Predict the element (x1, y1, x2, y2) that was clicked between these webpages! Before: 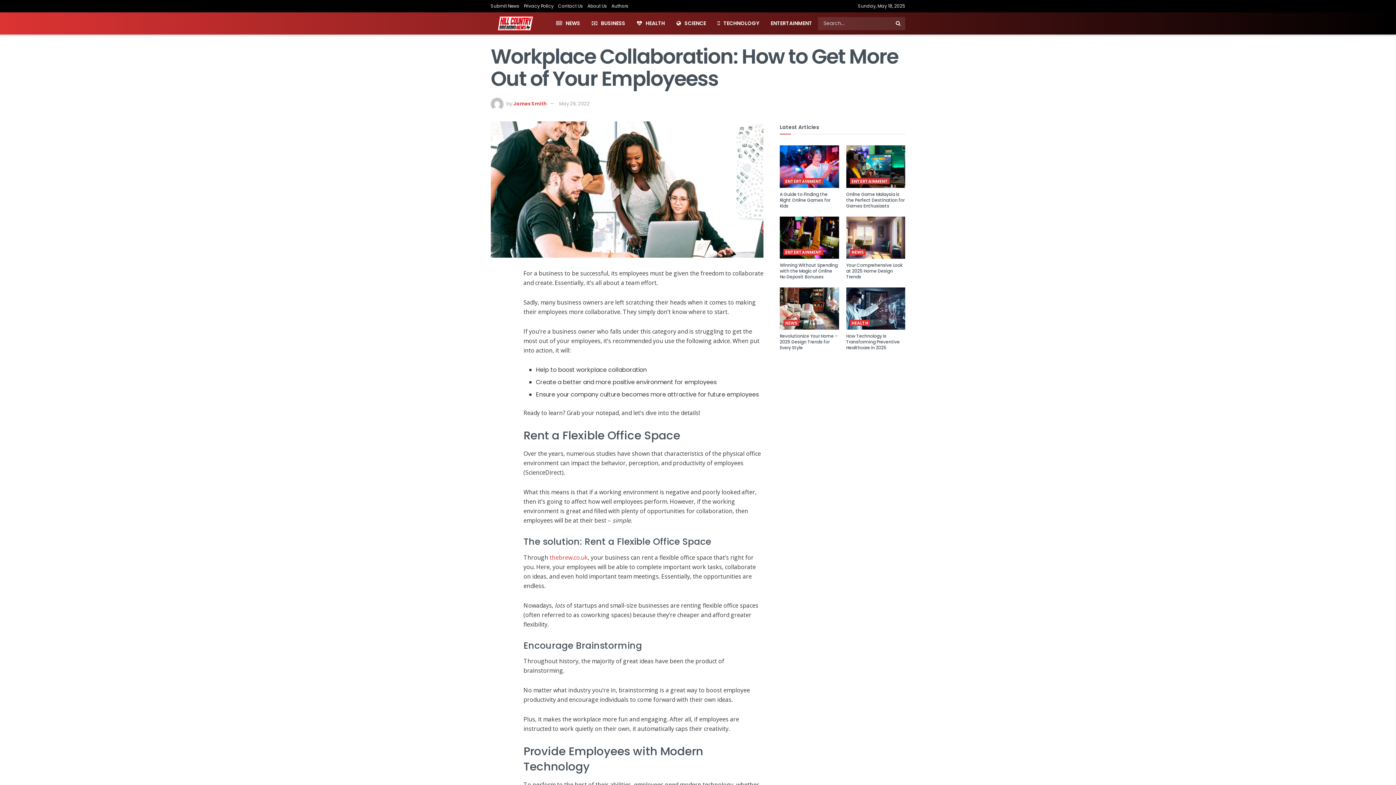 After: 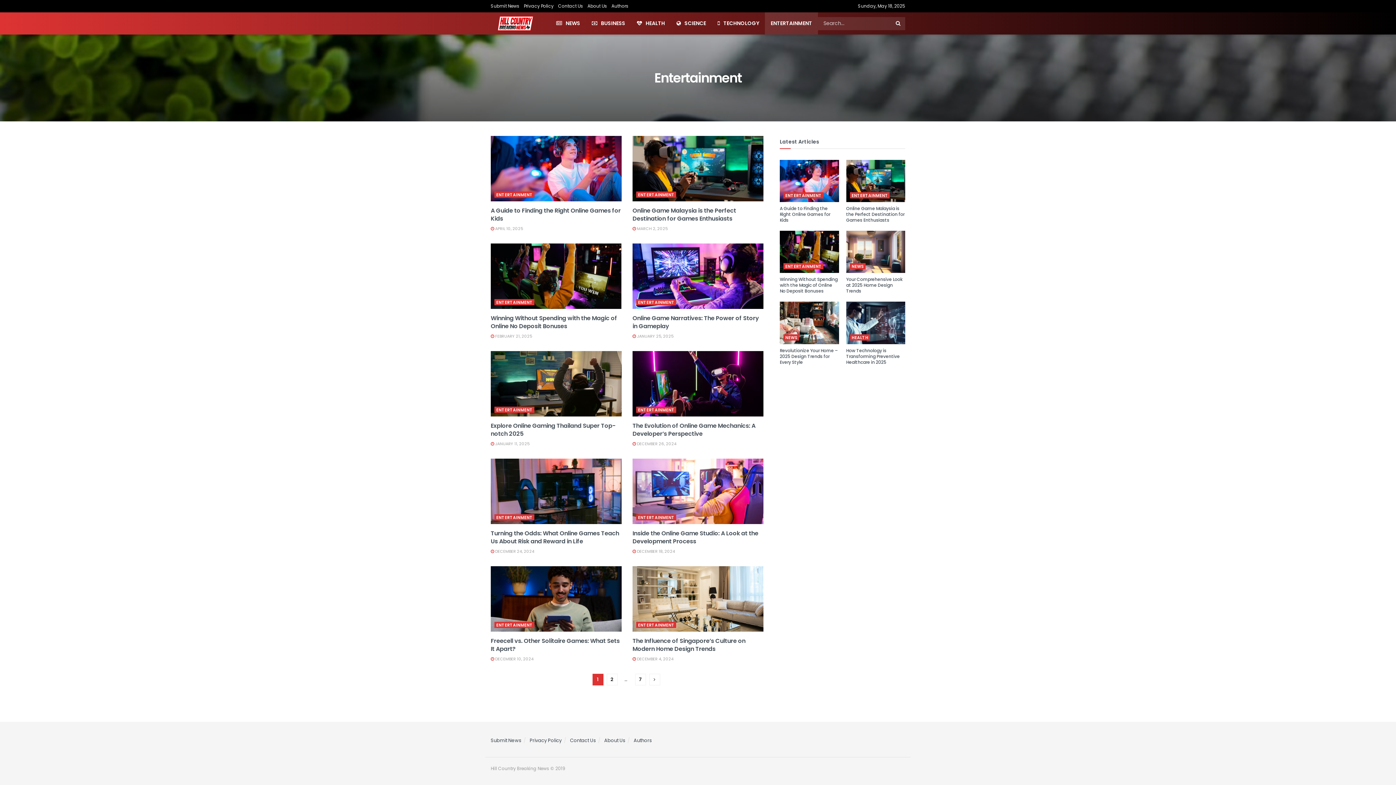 Action: bbox: (765, 12, 818, 34) label: ENTERTAINMENT